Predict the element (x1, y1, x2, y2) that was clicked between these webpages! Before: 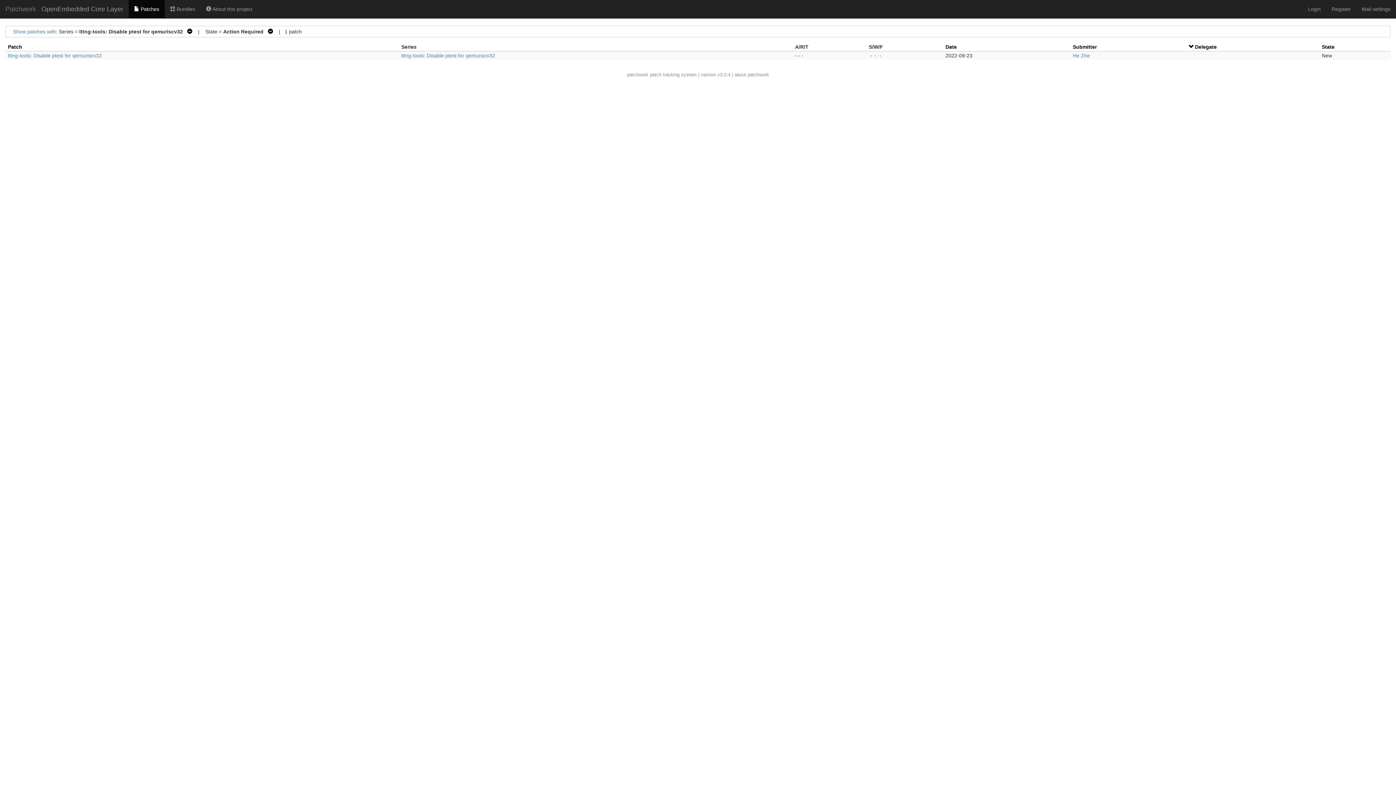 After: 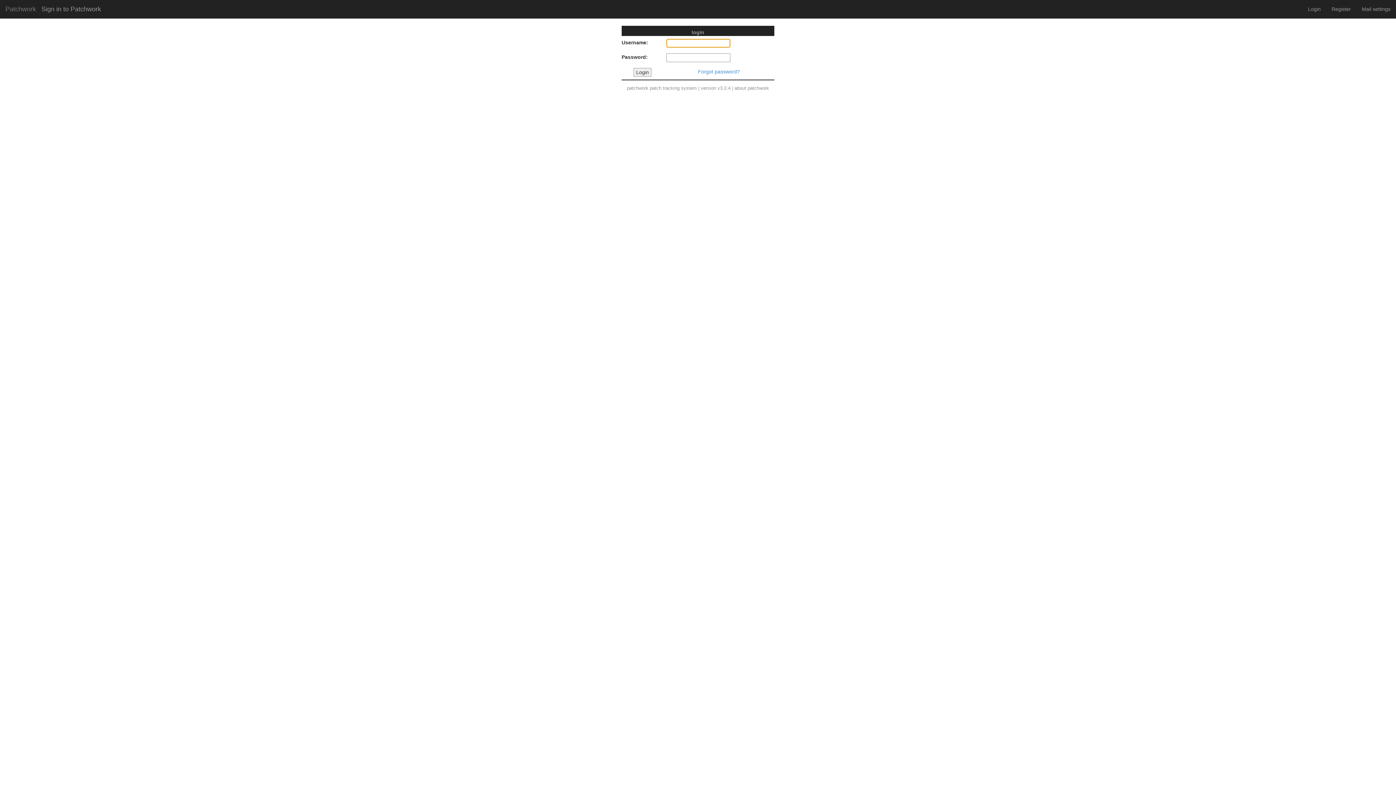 Action: bbox: (164, 0, 200, 18) label:  Bundles